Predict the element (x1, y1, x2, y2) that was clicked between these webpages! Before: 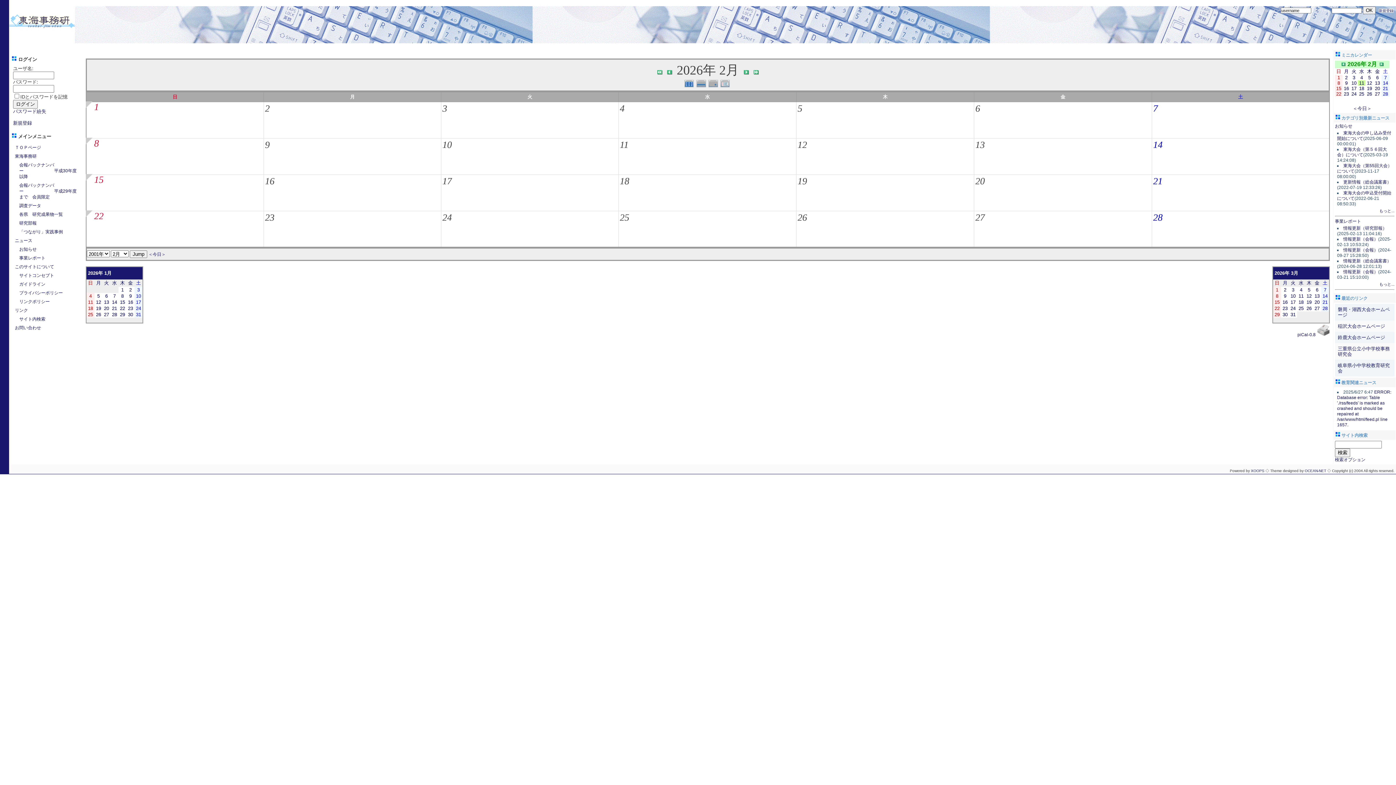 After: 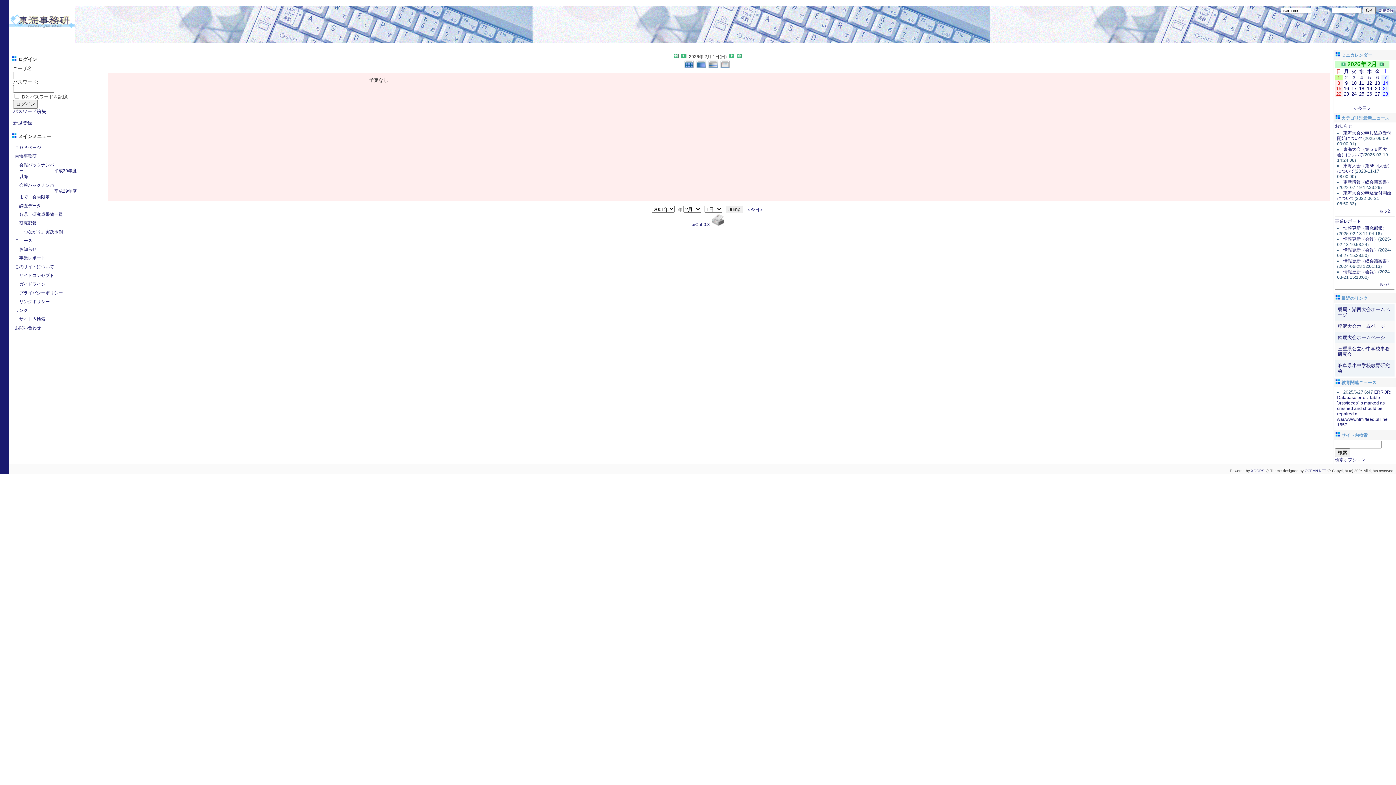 Action: bbox: (94, 101, 98, 112) label: 1